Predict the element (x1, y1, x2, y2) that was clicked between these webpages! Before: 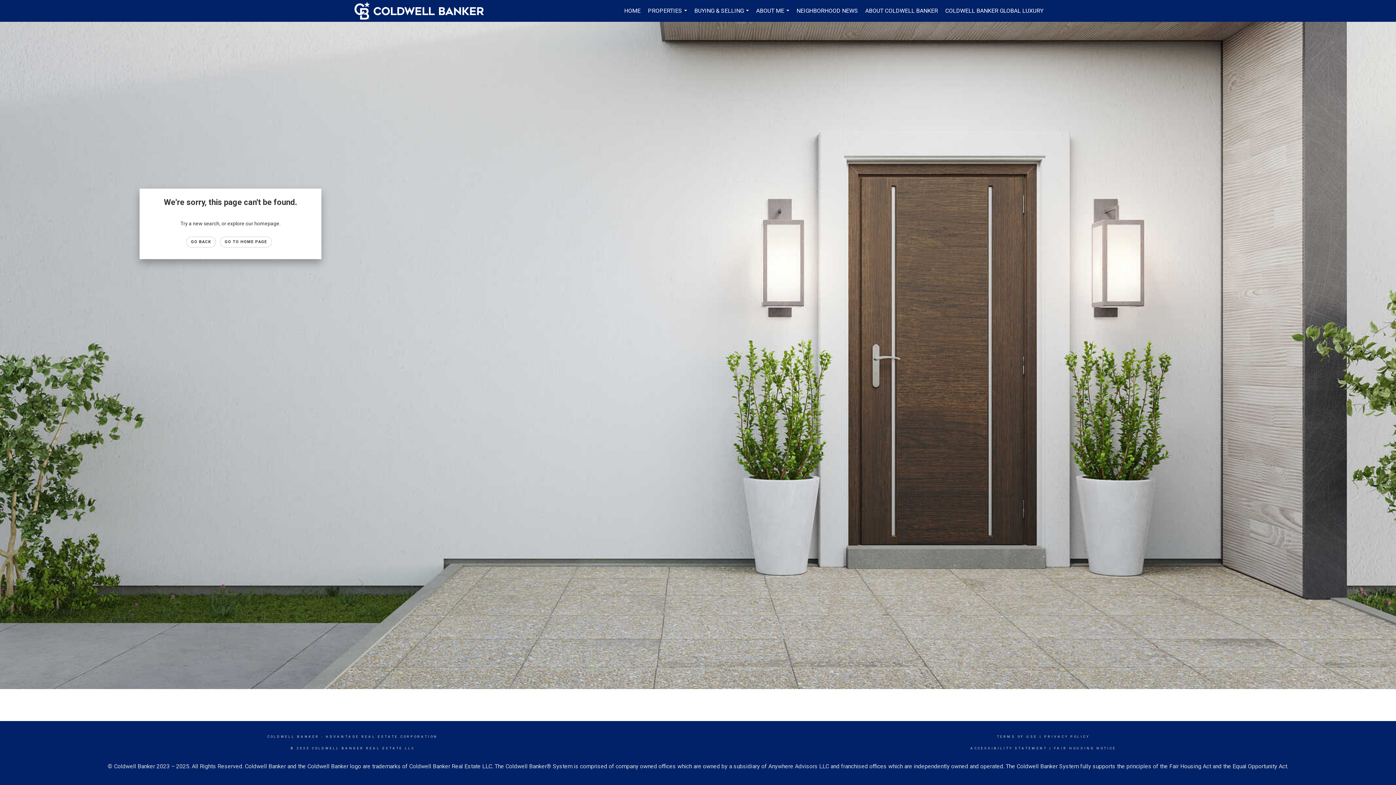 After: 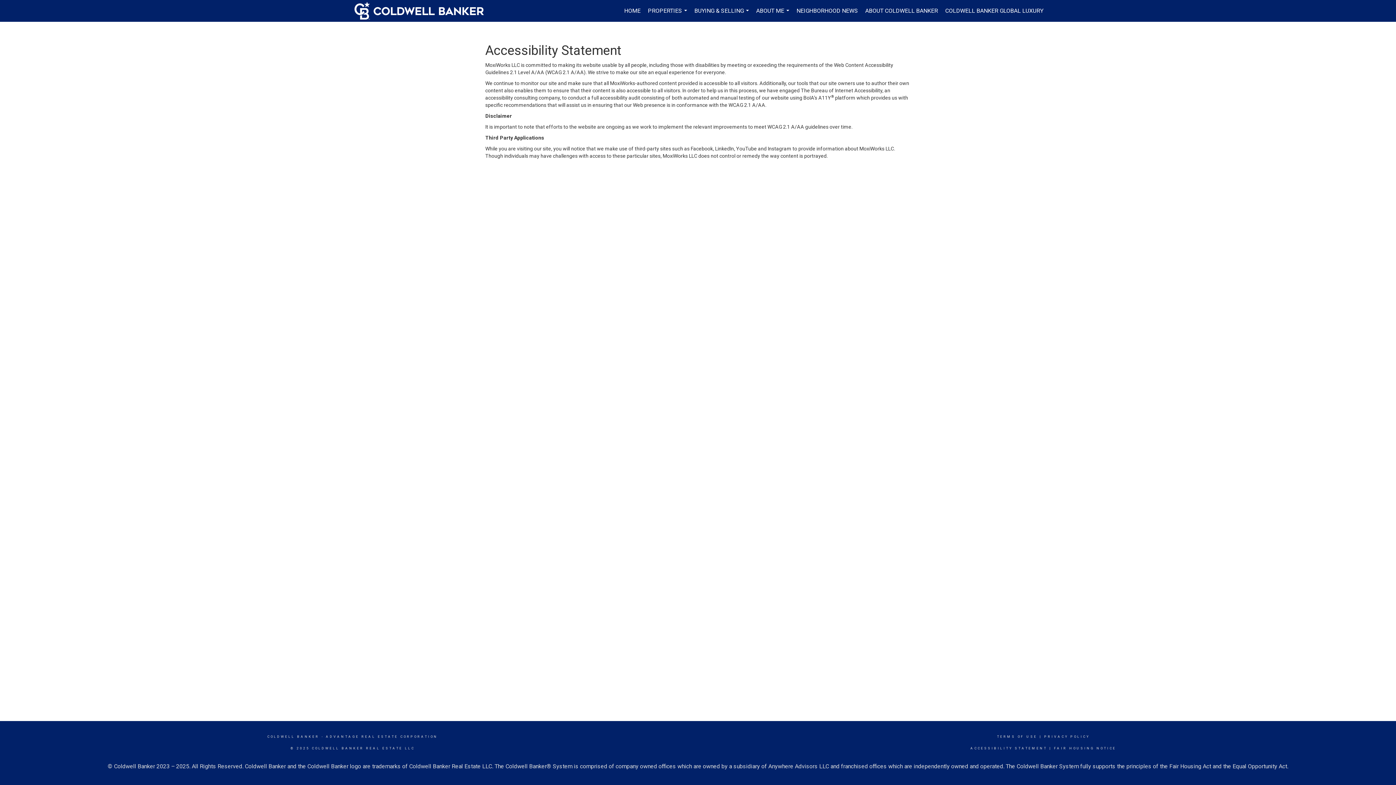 Action: label: ACCESSIBILITY STATEMENT bbox: (970, 746, 1047, 750)